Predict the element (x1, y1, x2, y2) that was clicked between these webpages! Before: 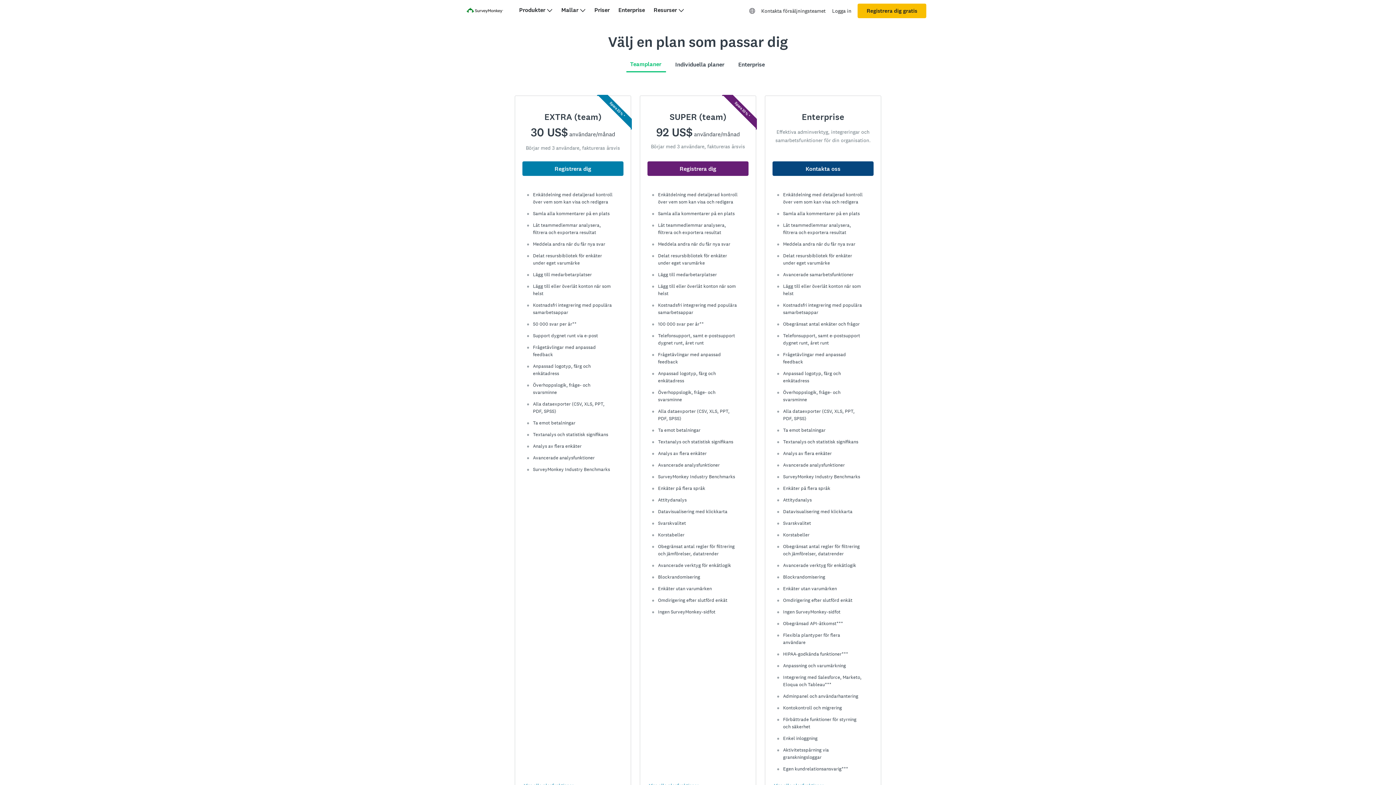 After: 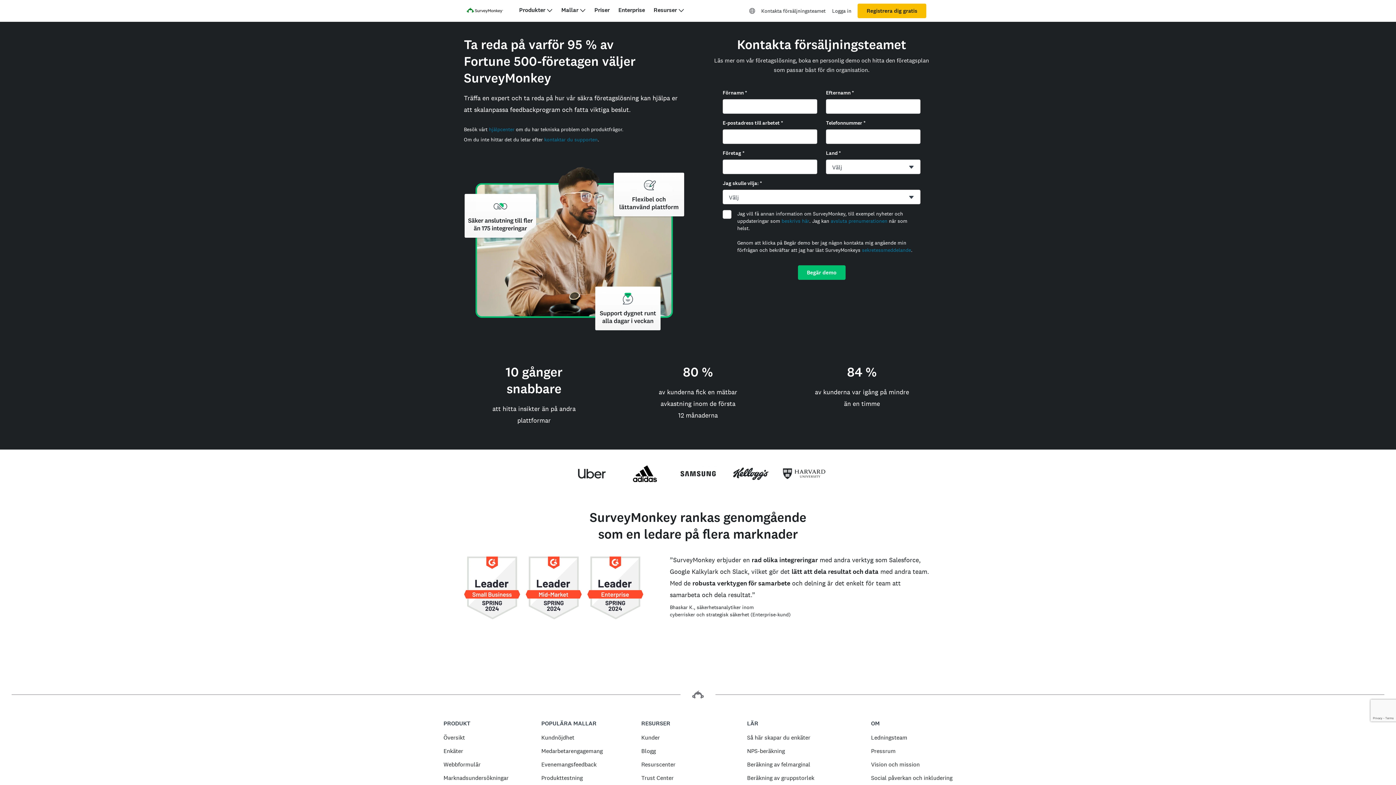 Action: bbox: (758, 3, 829, 18) label: Kontakta försäljningsteamet